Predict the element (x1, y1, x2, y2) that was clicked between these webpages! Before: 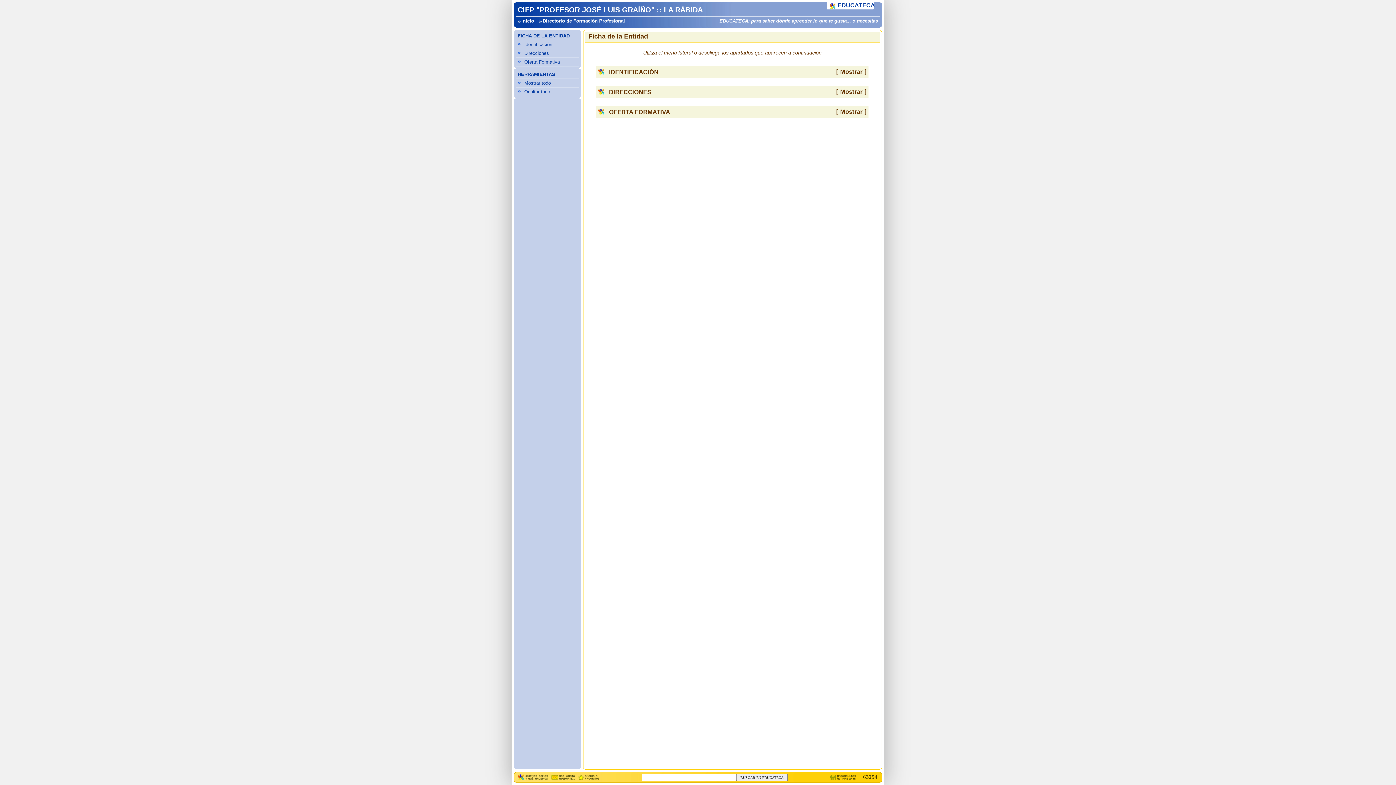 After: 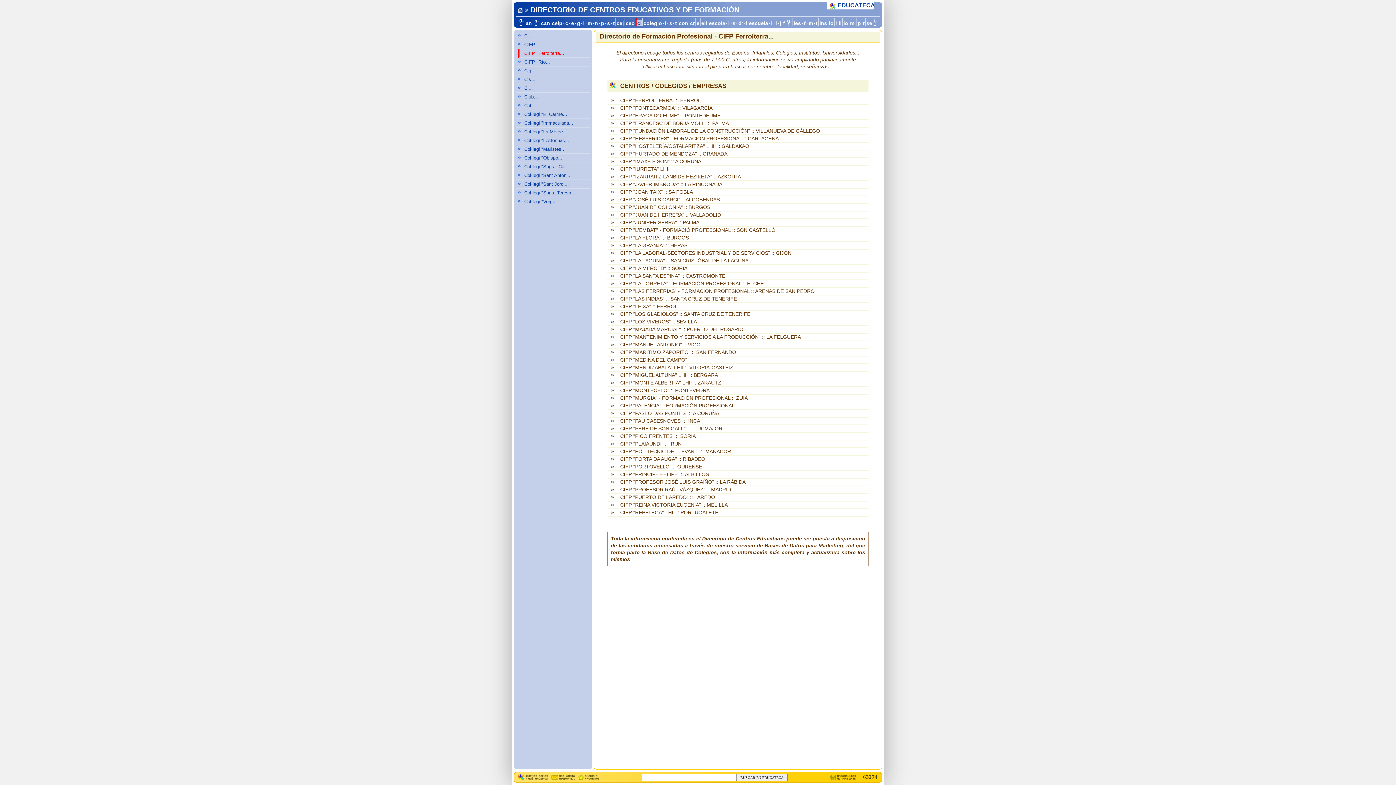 Action: label: Directorio de Formación Profesional bbox: (539, 18, 628, 23)